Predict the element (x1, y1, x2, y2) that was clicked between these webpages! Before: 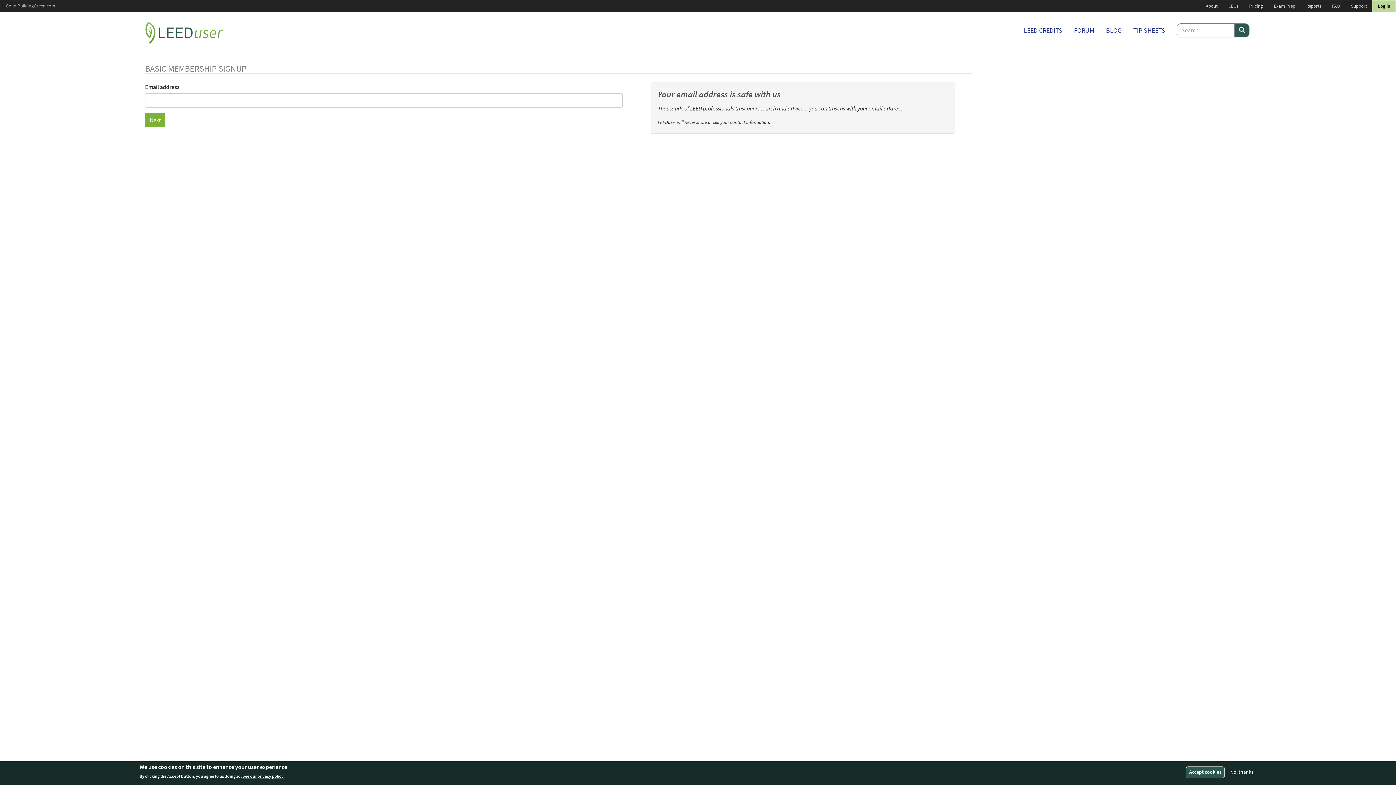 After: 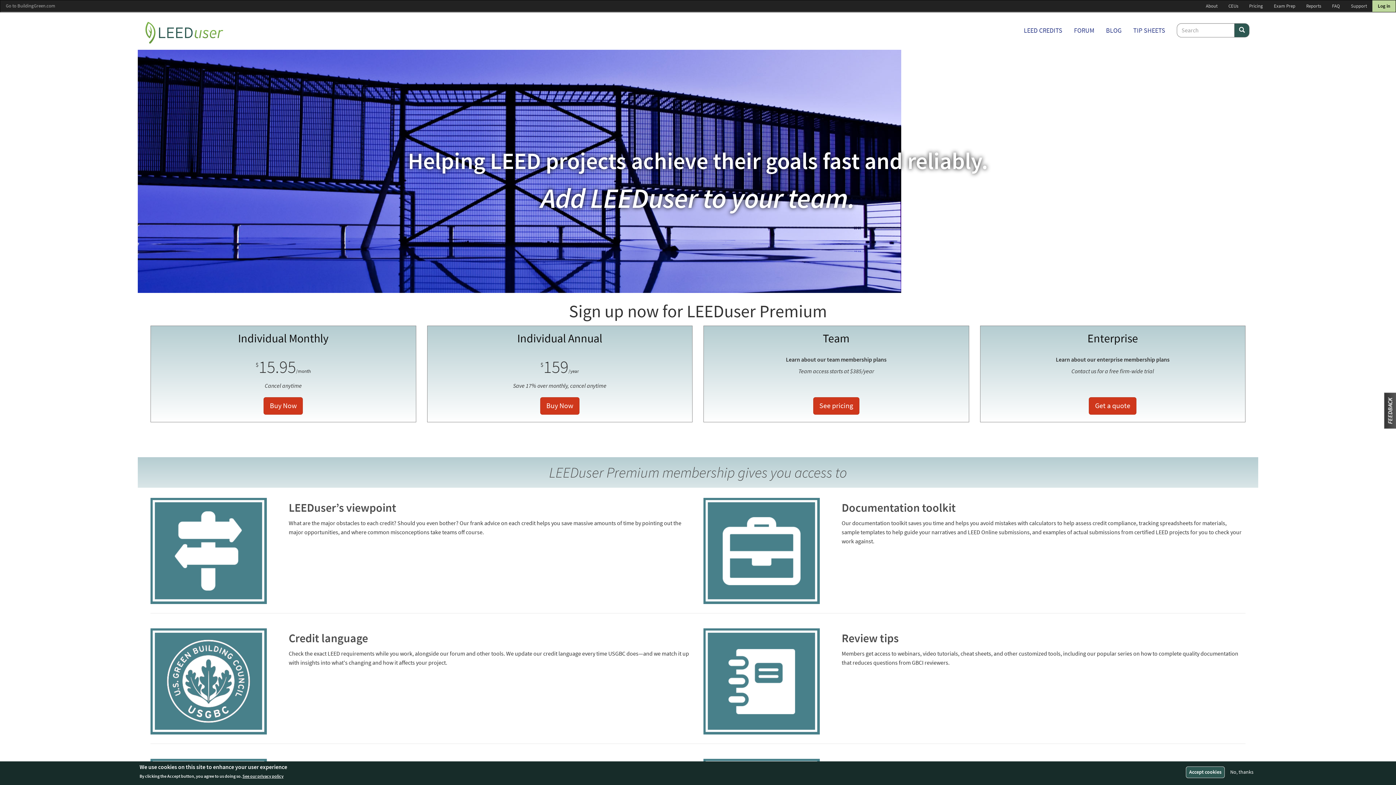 Action: bbox: (1244, 0, 1268, 11) label: Pricing